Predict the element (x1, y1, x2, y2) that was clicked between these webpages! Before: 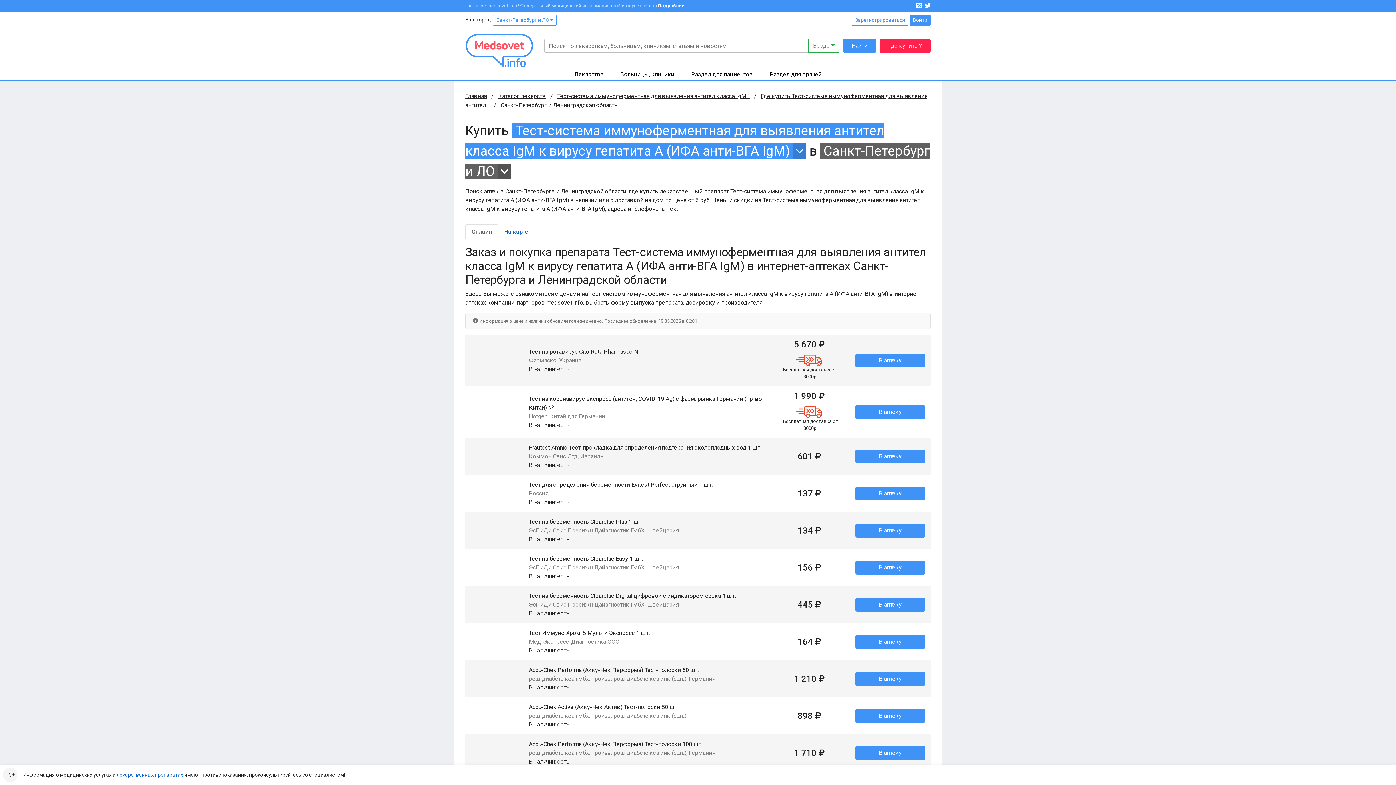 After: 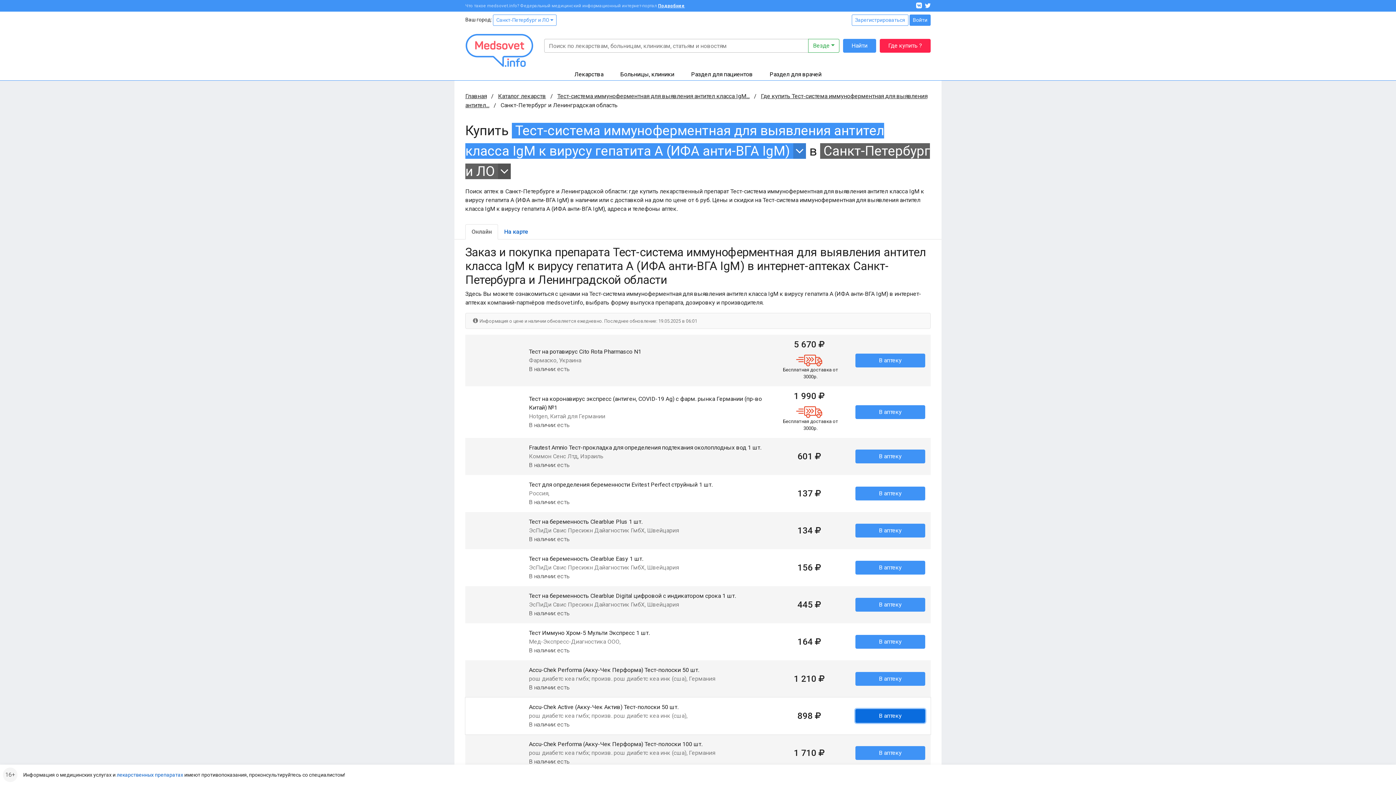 Action: label: В аптеку bbox: (855, 709, 925, 723)